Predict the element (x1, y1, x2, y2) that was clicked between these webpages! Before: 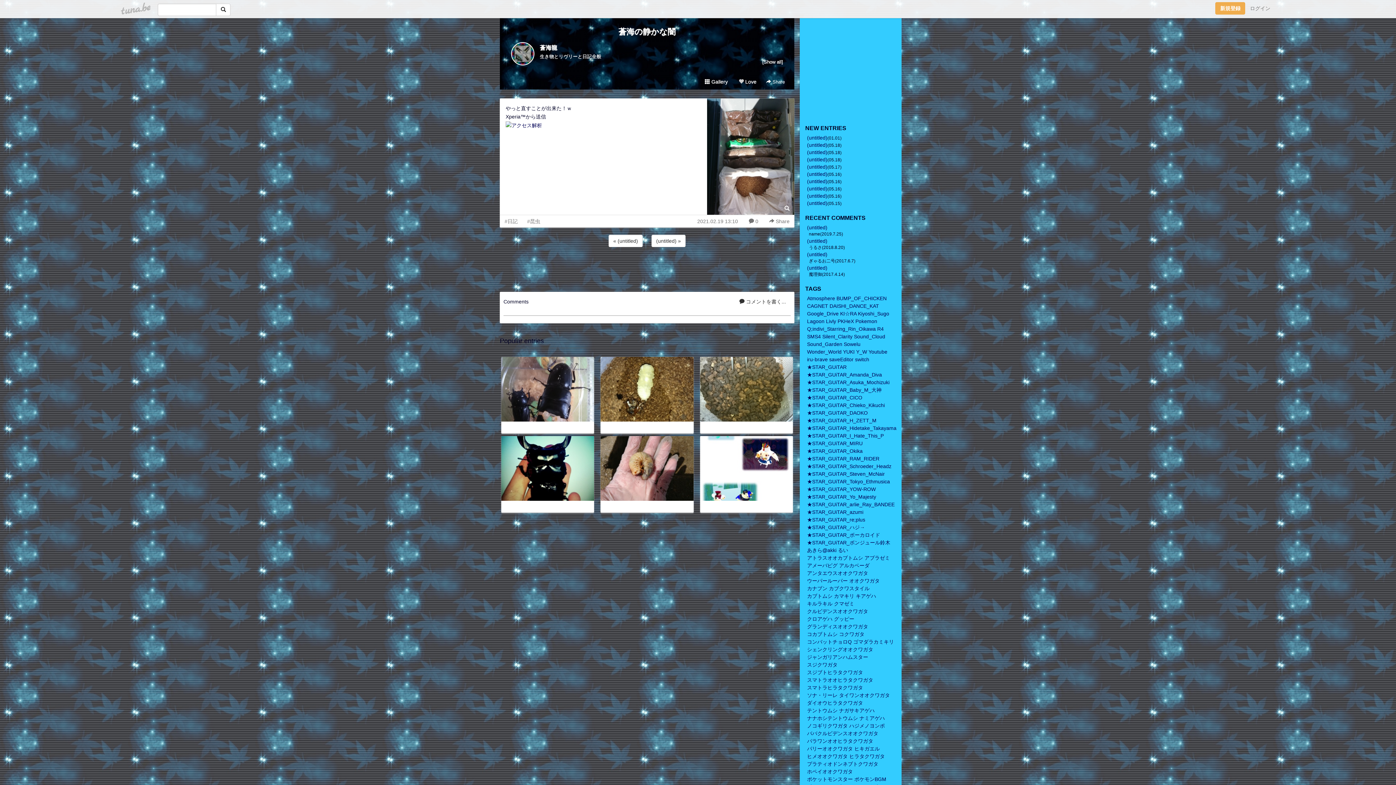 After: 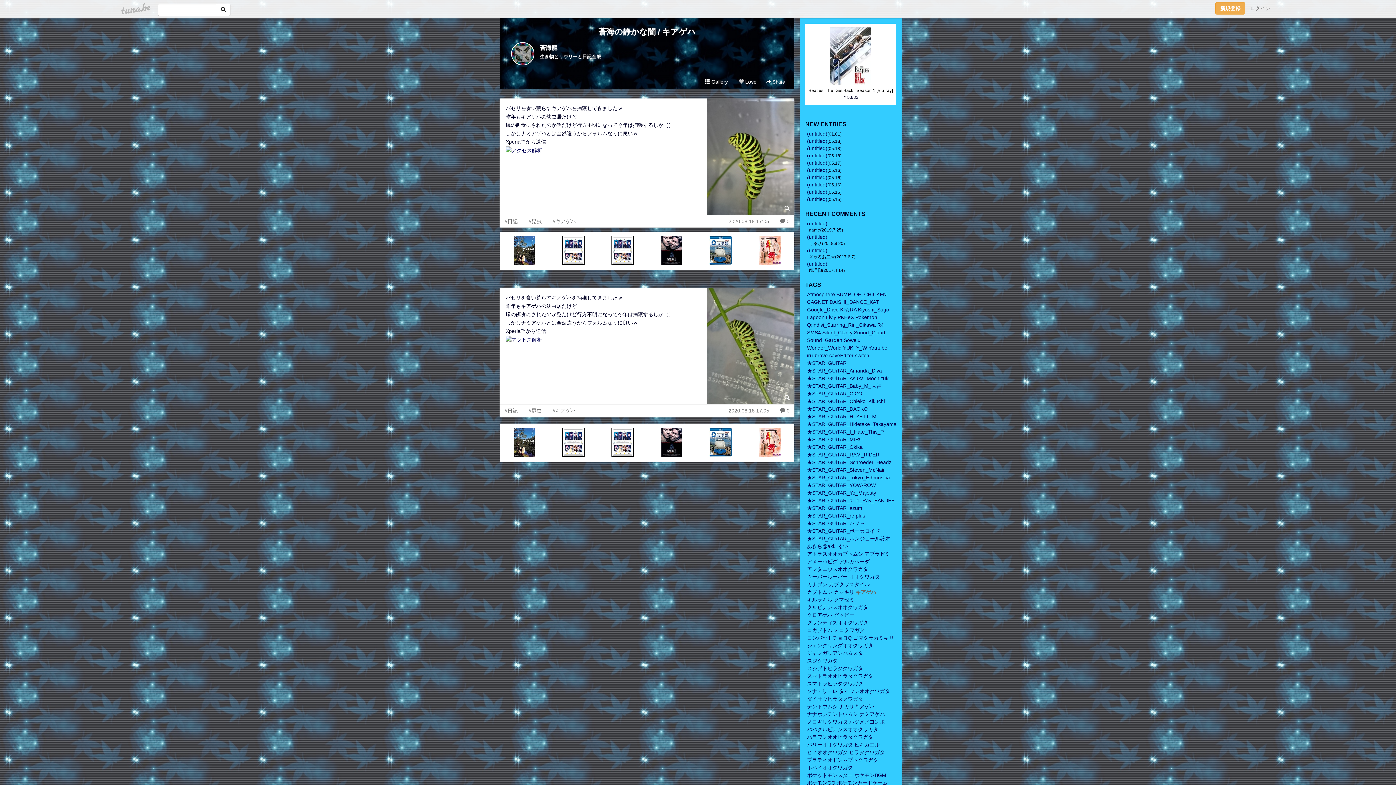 Action: label: キアゲハ bbox: (856, 593, 876, 599)